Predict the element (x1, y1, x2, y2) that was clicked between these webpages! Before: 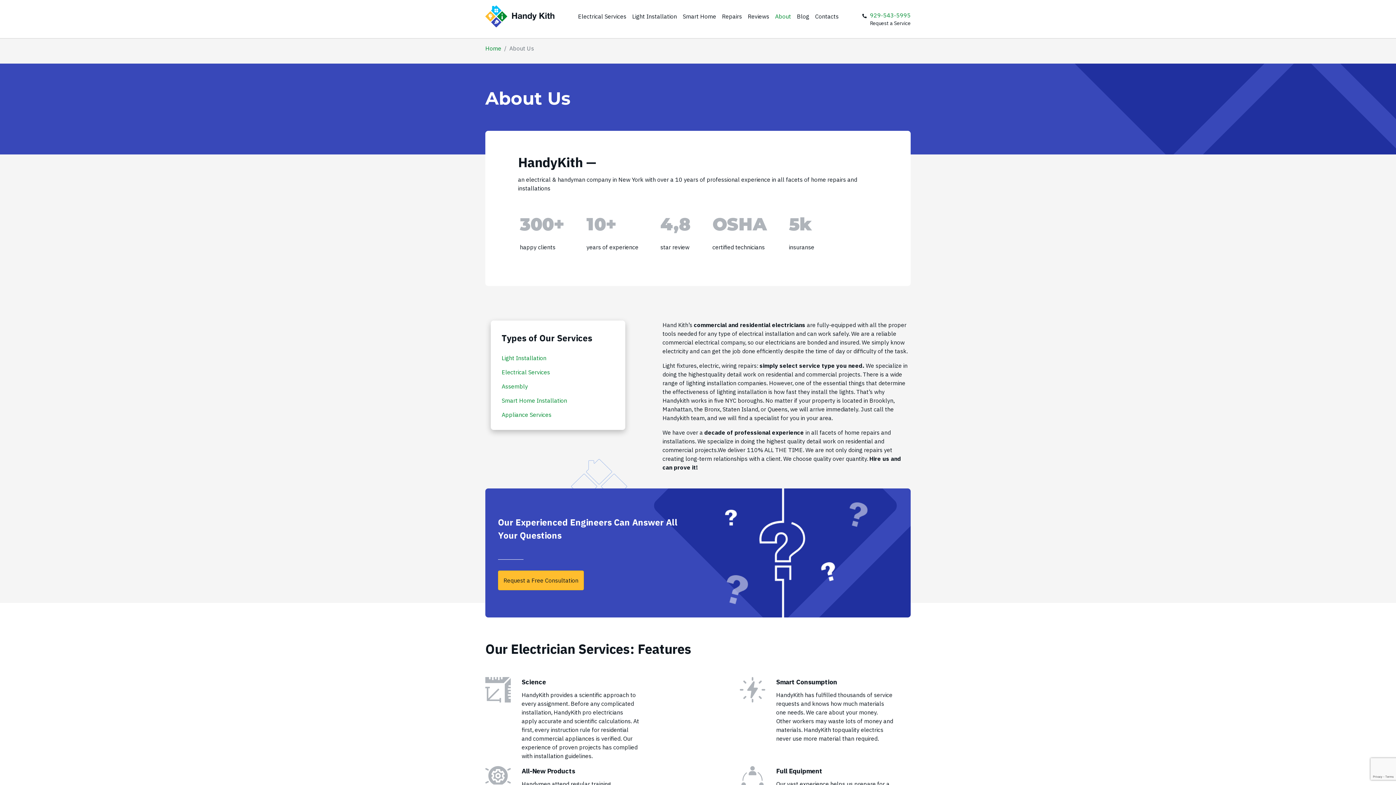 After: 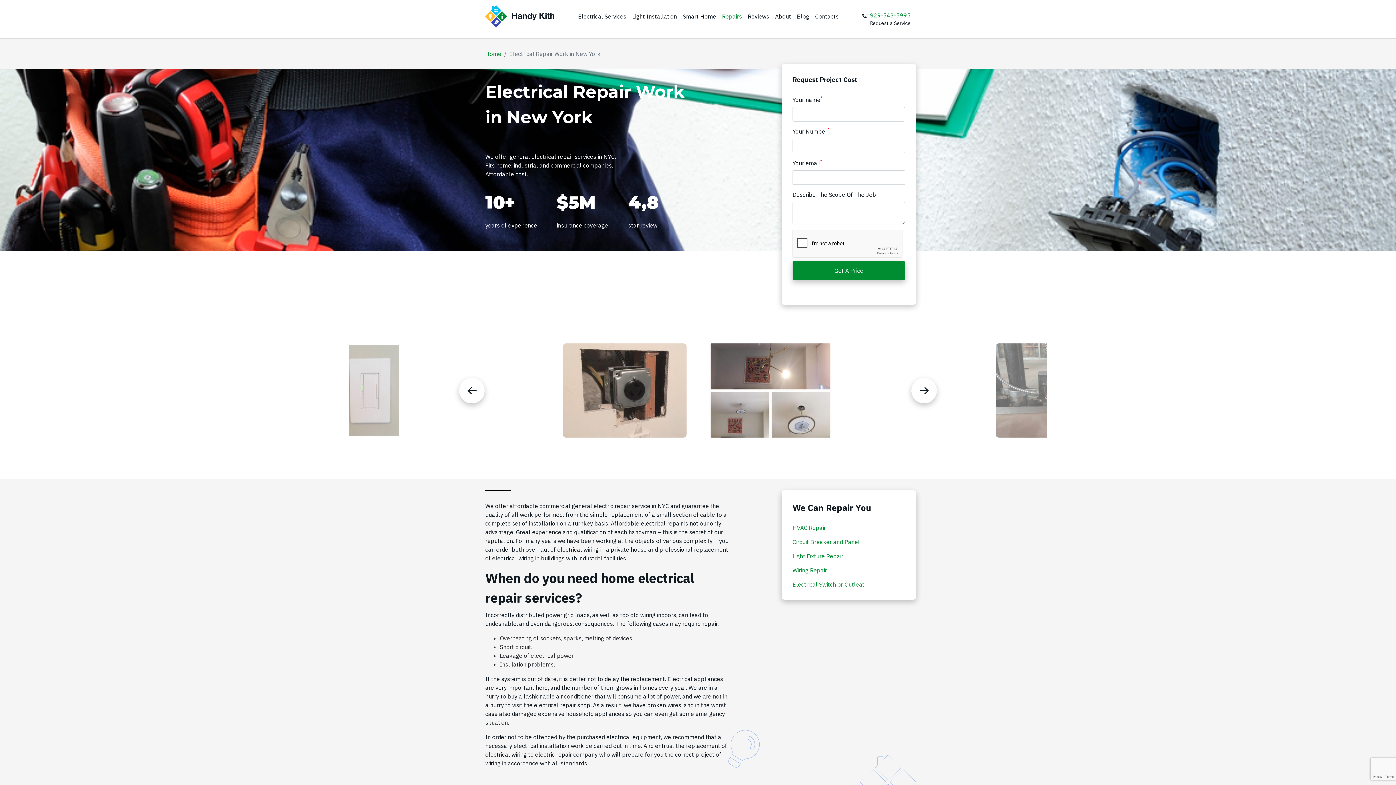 Action: label: Repairs bbox: (719, 9, 745, 23)